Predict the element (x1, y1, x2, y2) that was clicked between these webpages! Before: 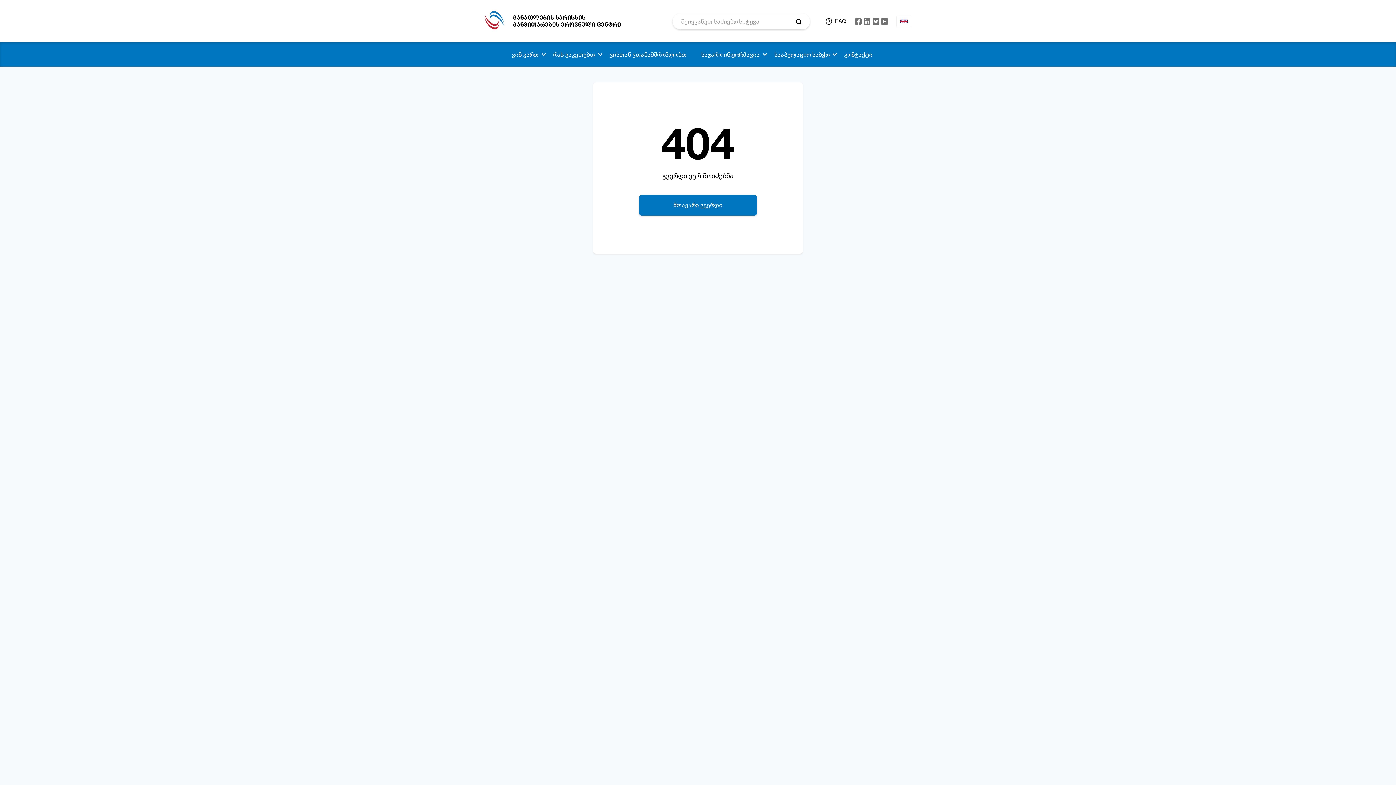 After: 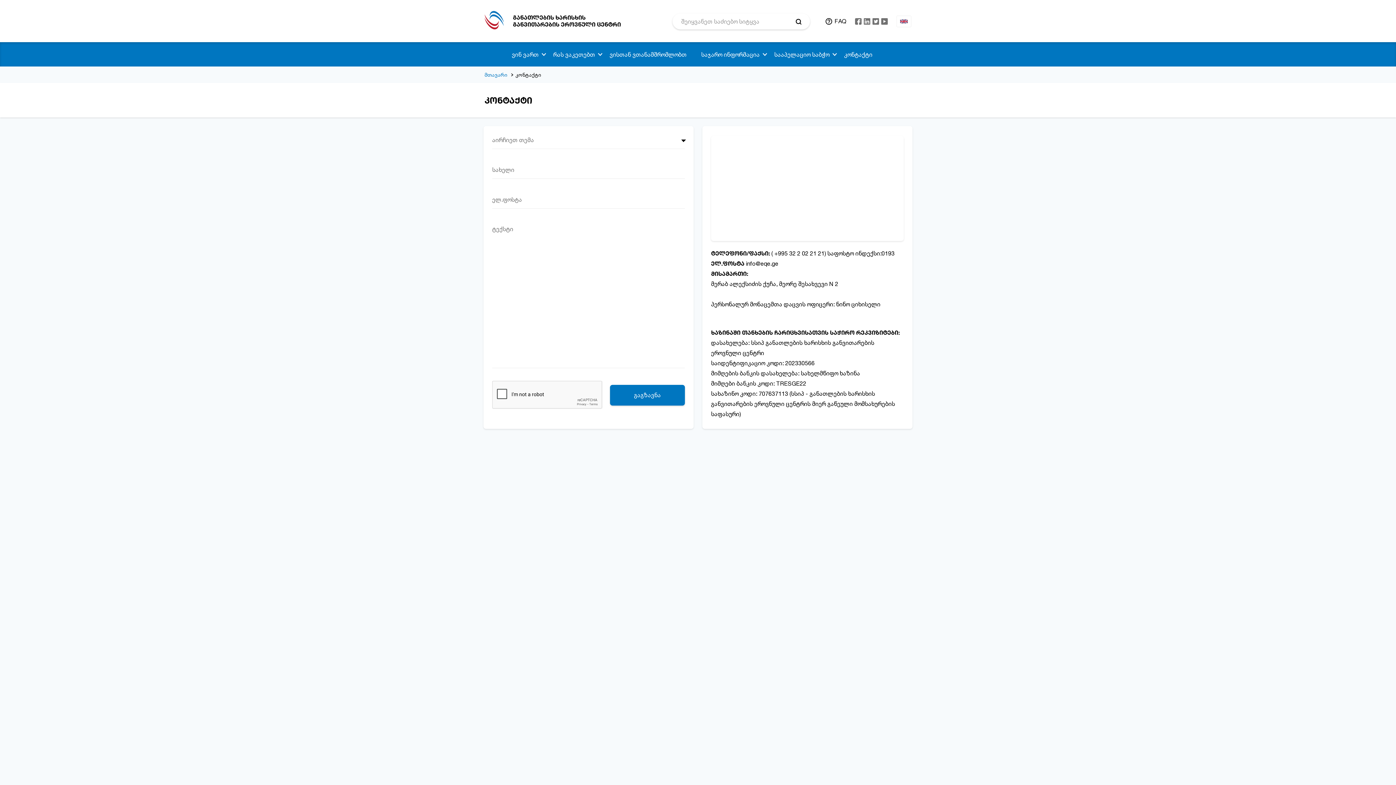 Action: label: კონტაქტი bbox: (844, 50, 880, 58)